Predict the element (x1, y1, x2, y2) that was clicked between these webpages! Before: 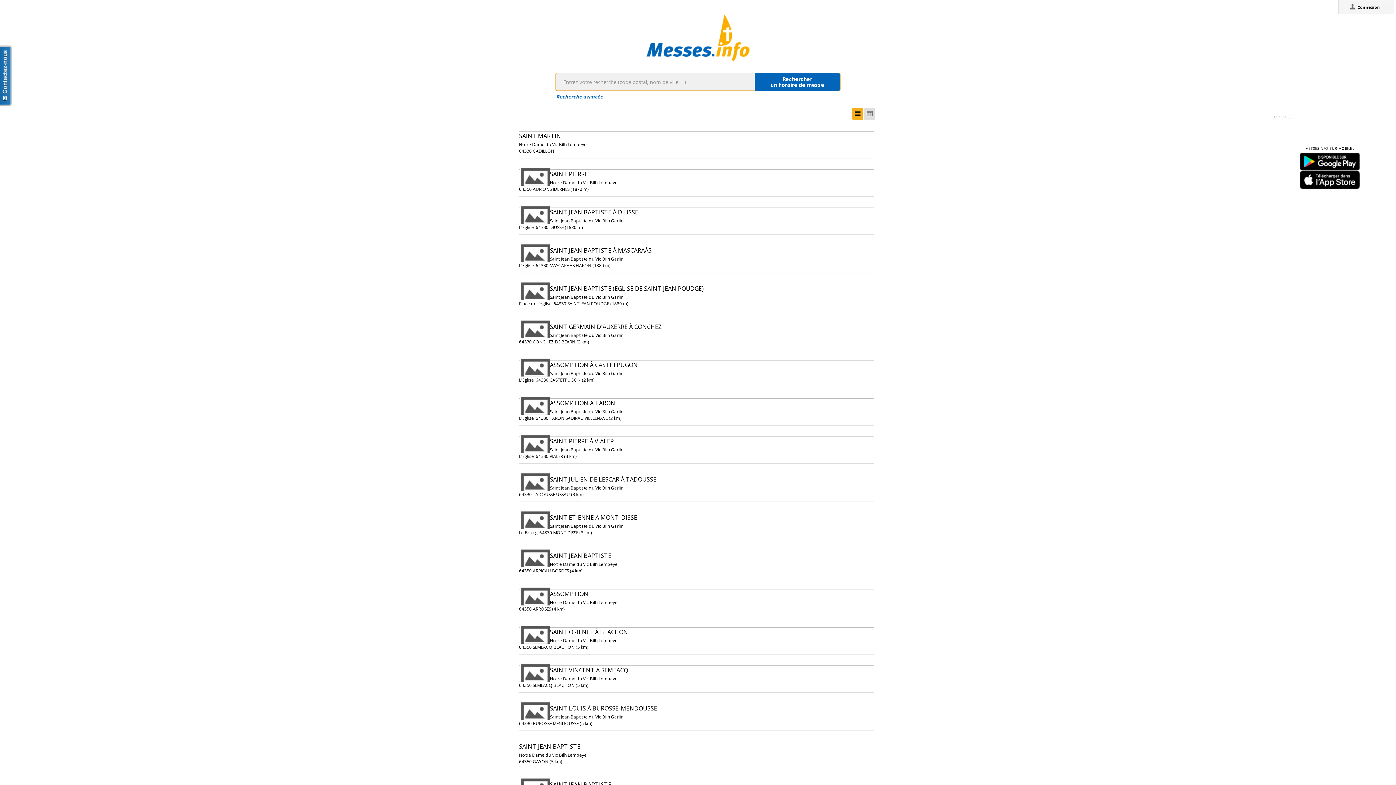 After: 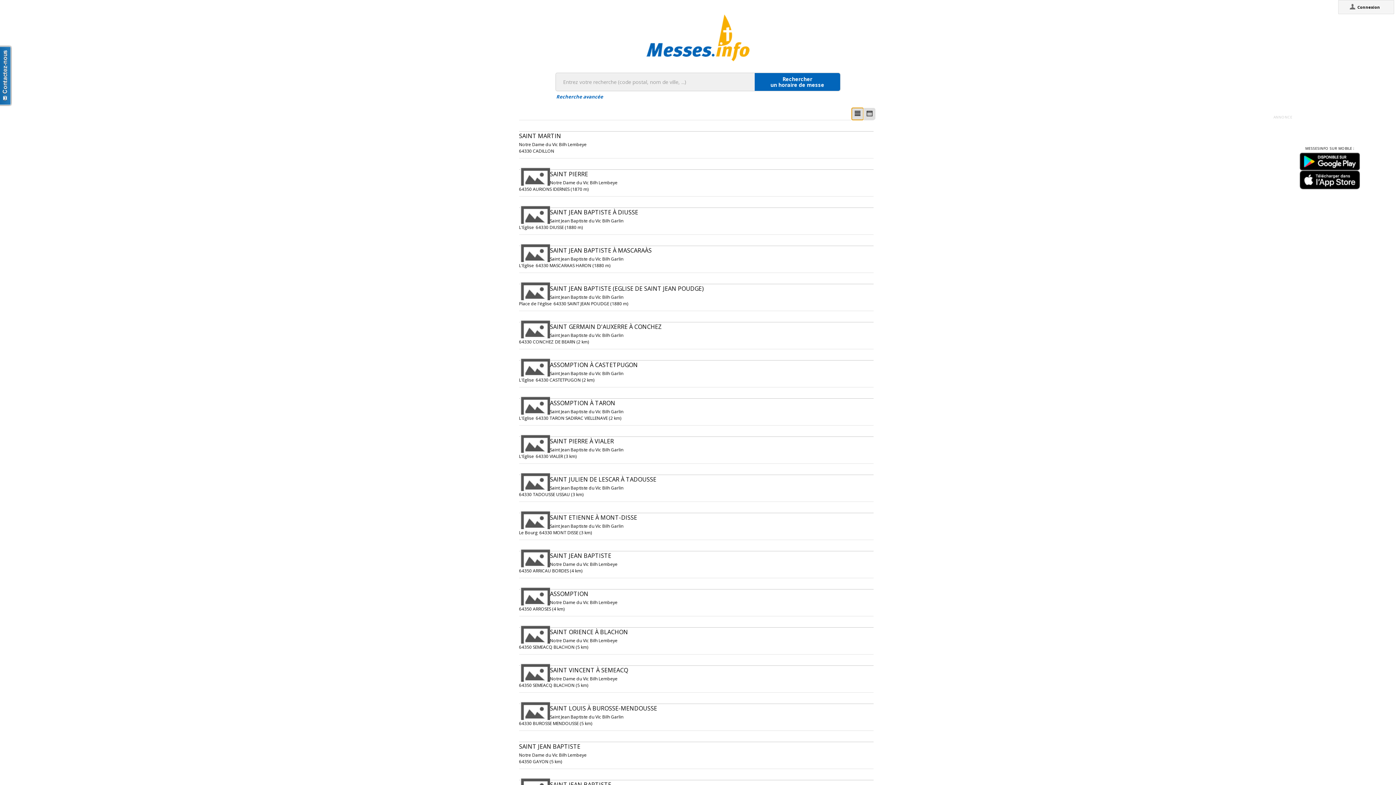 Action: bbox: (851, 108, 863, 120)